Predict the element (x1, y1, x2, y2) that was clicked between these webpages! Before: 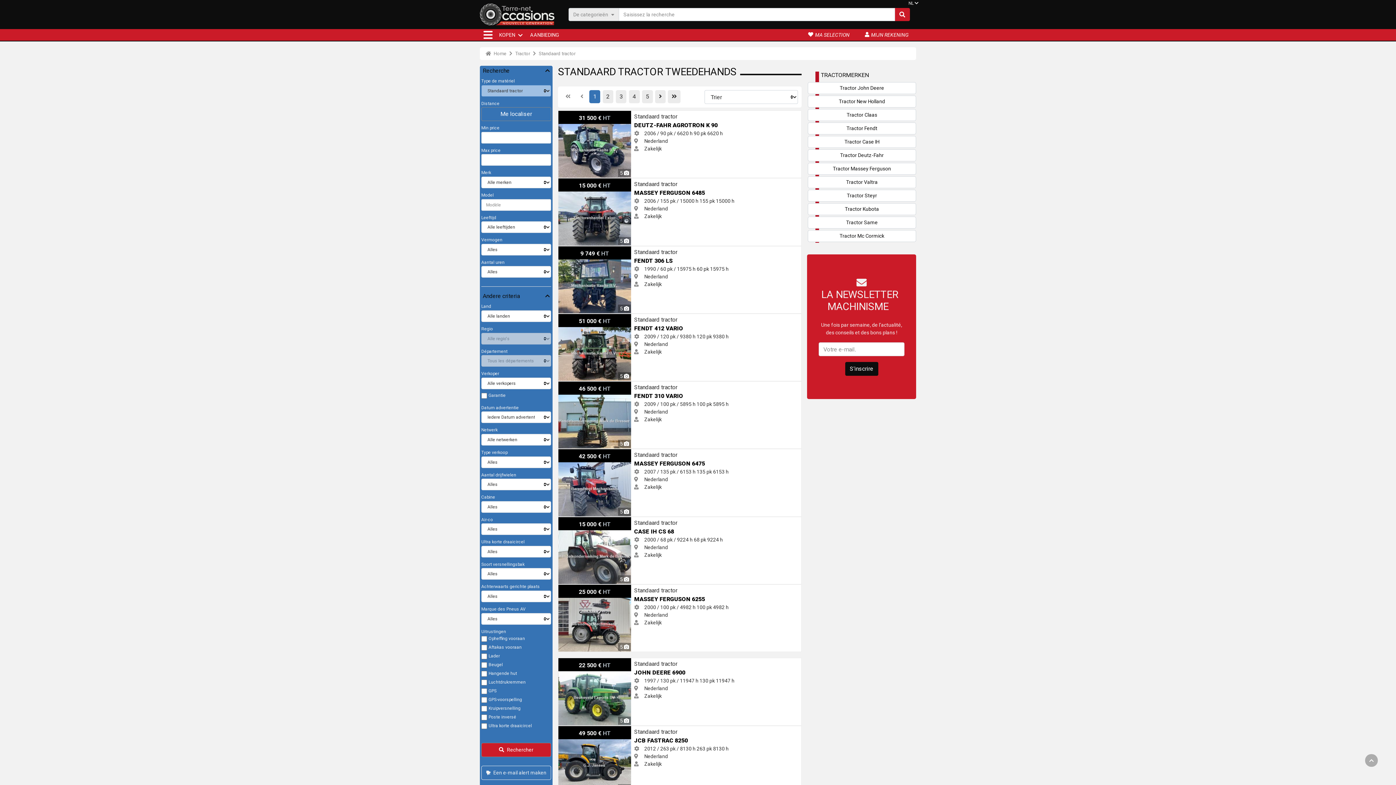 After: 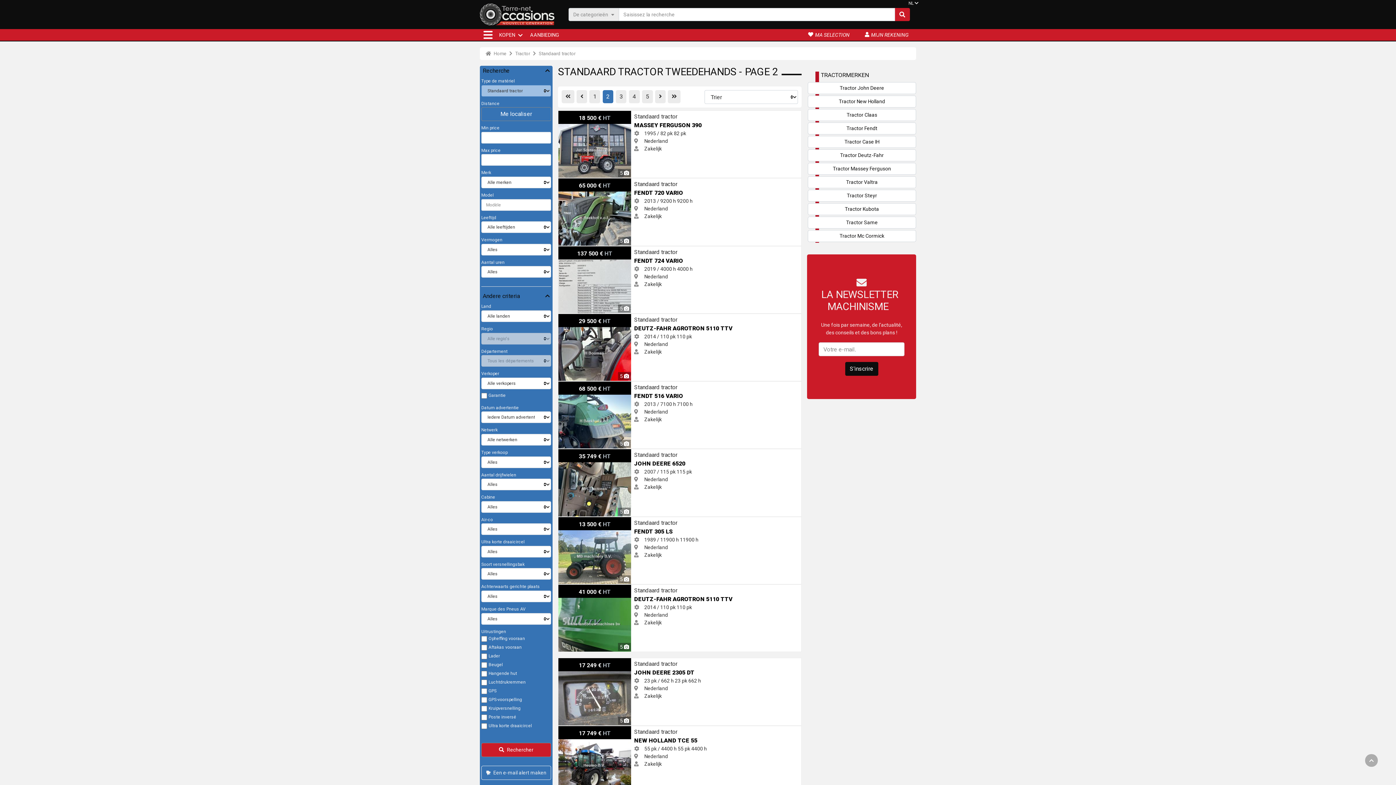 Action: label: Previous bbox: (655, 90, 665, 103)